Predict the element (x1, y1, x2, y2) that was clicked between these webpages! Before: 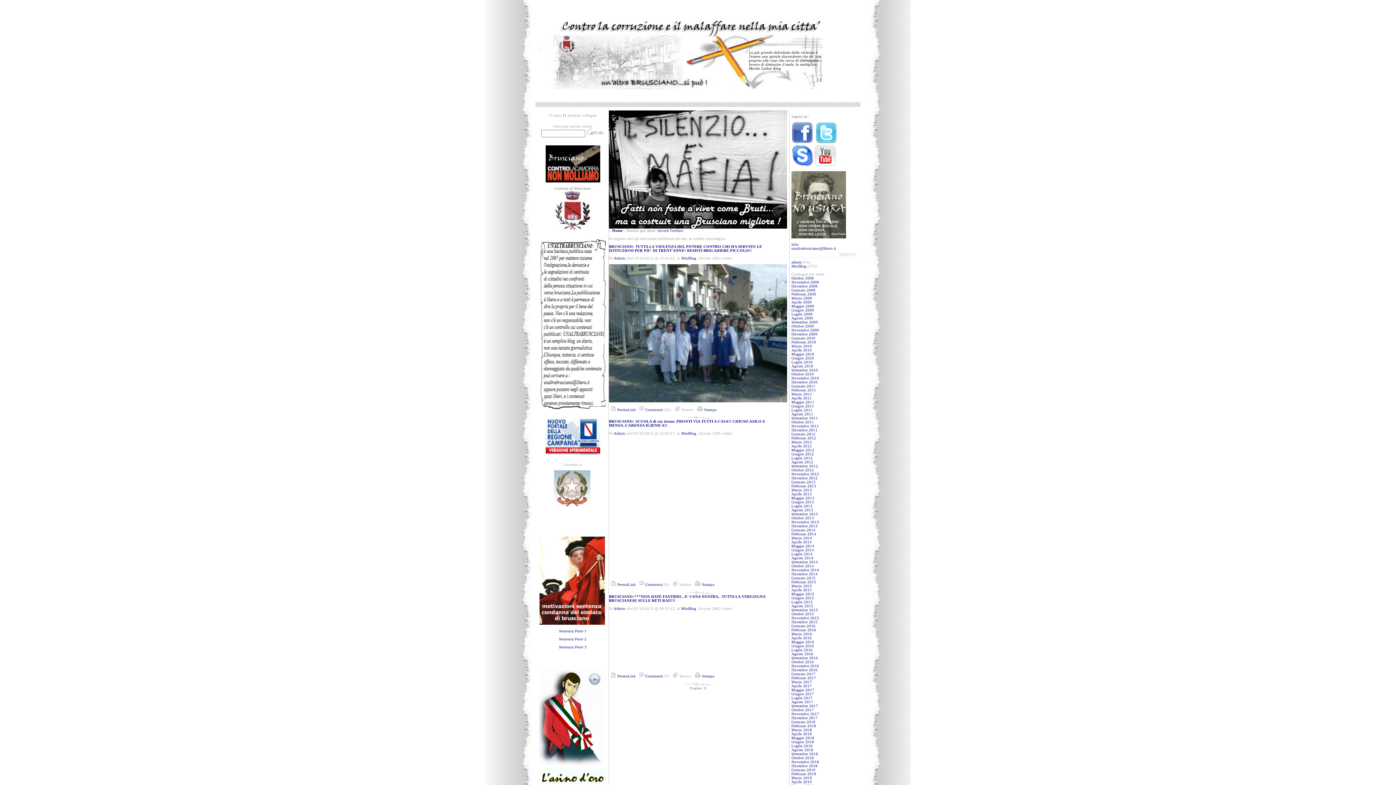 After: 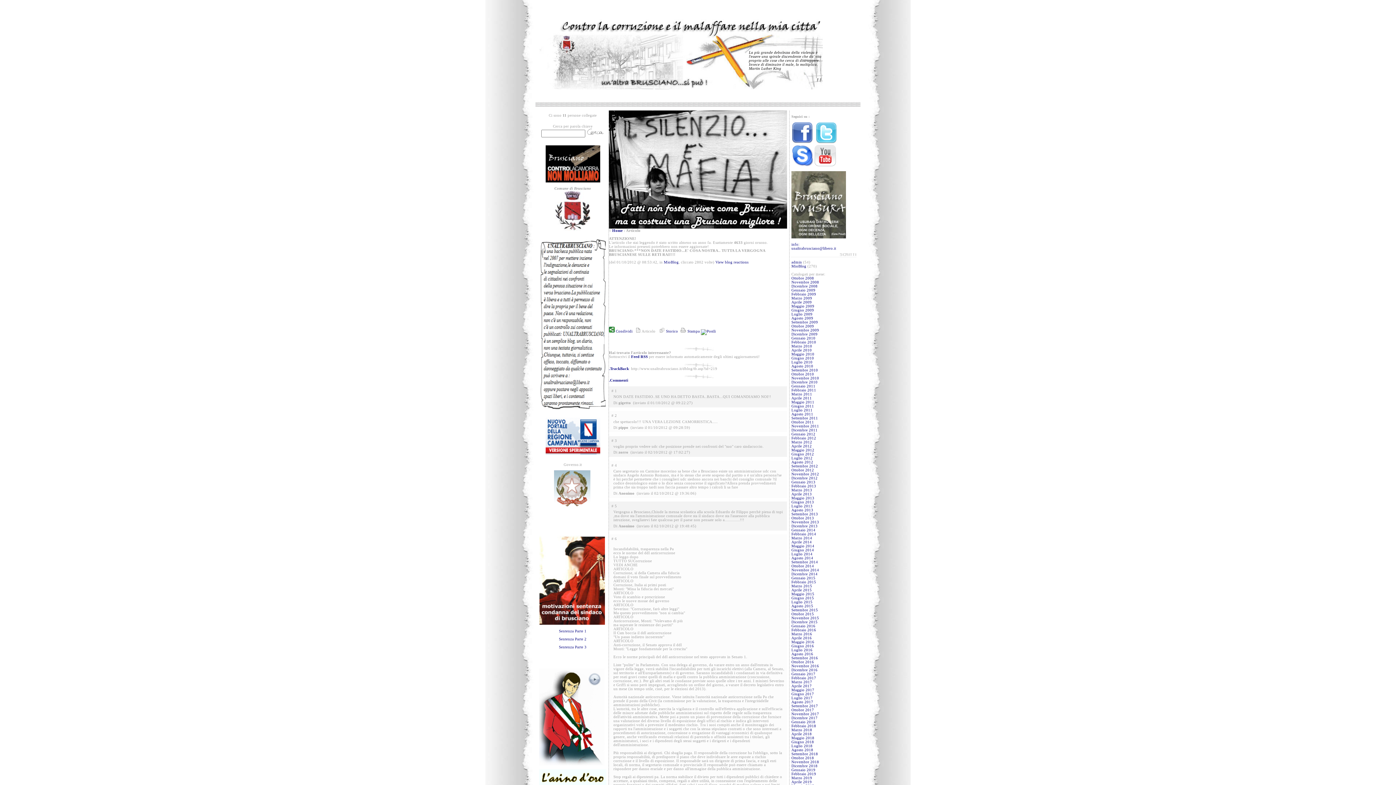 Action: label:  PermaLink bbox: (609, 674, 636, 678)